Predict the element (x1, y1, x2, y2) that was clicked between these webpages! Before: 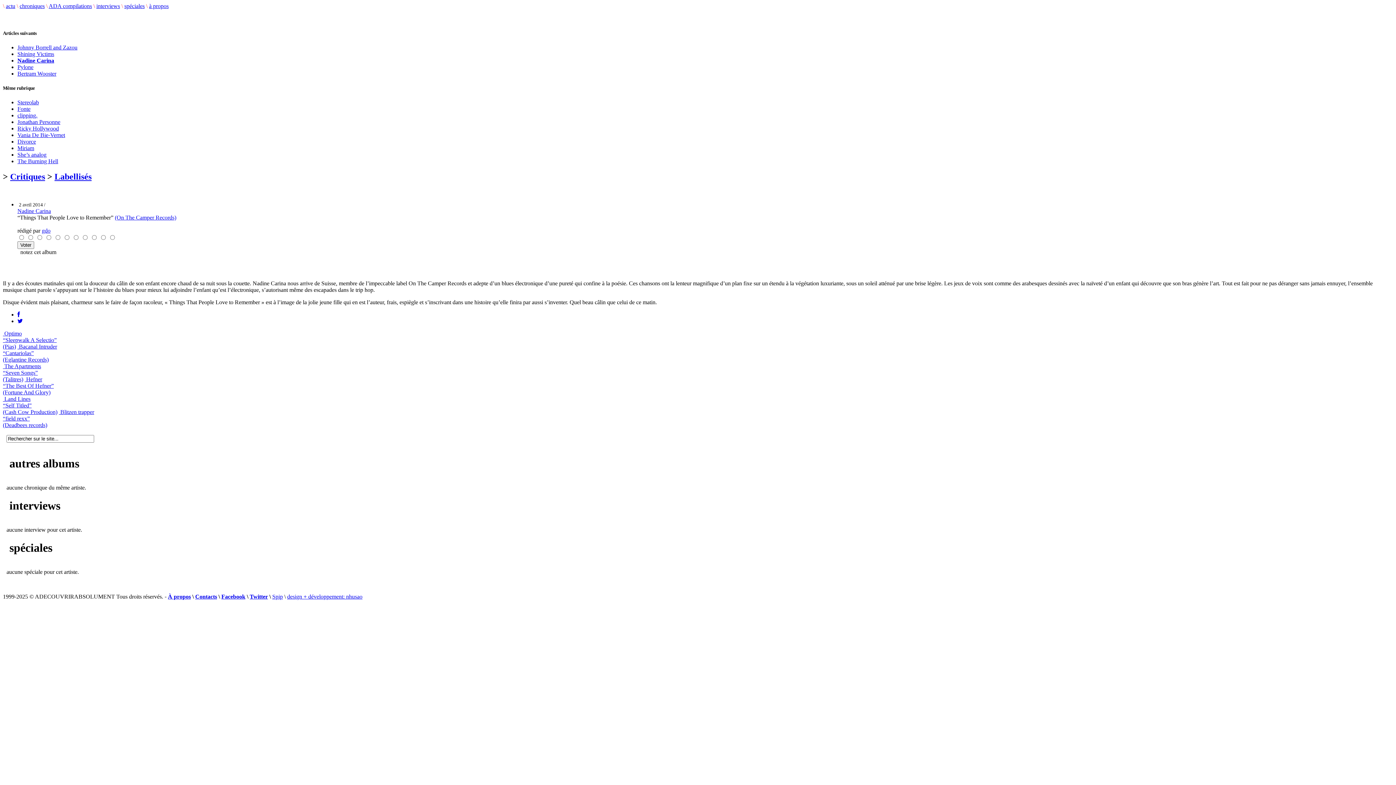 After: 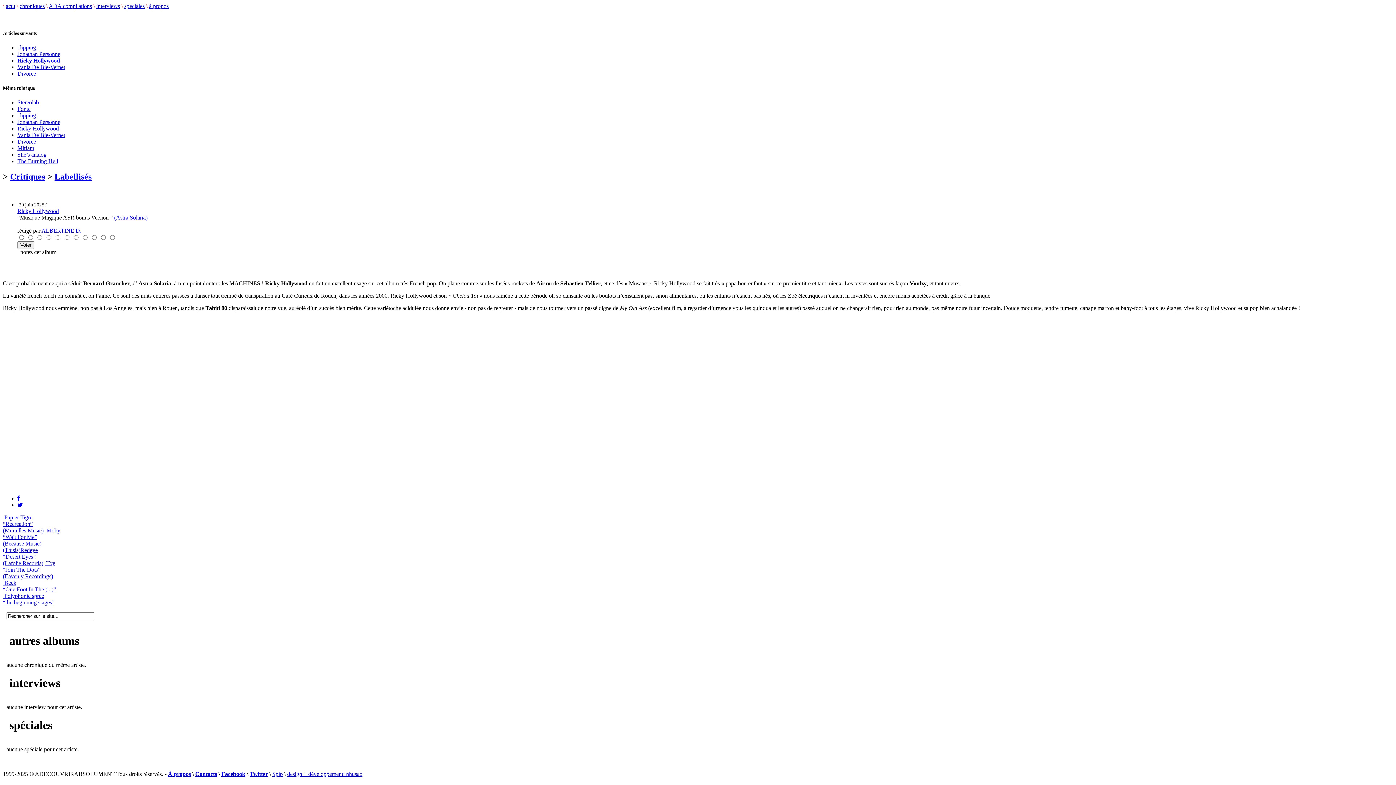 Action: bbox: (17, 125, 58, 131) label: Ricky Hollywood